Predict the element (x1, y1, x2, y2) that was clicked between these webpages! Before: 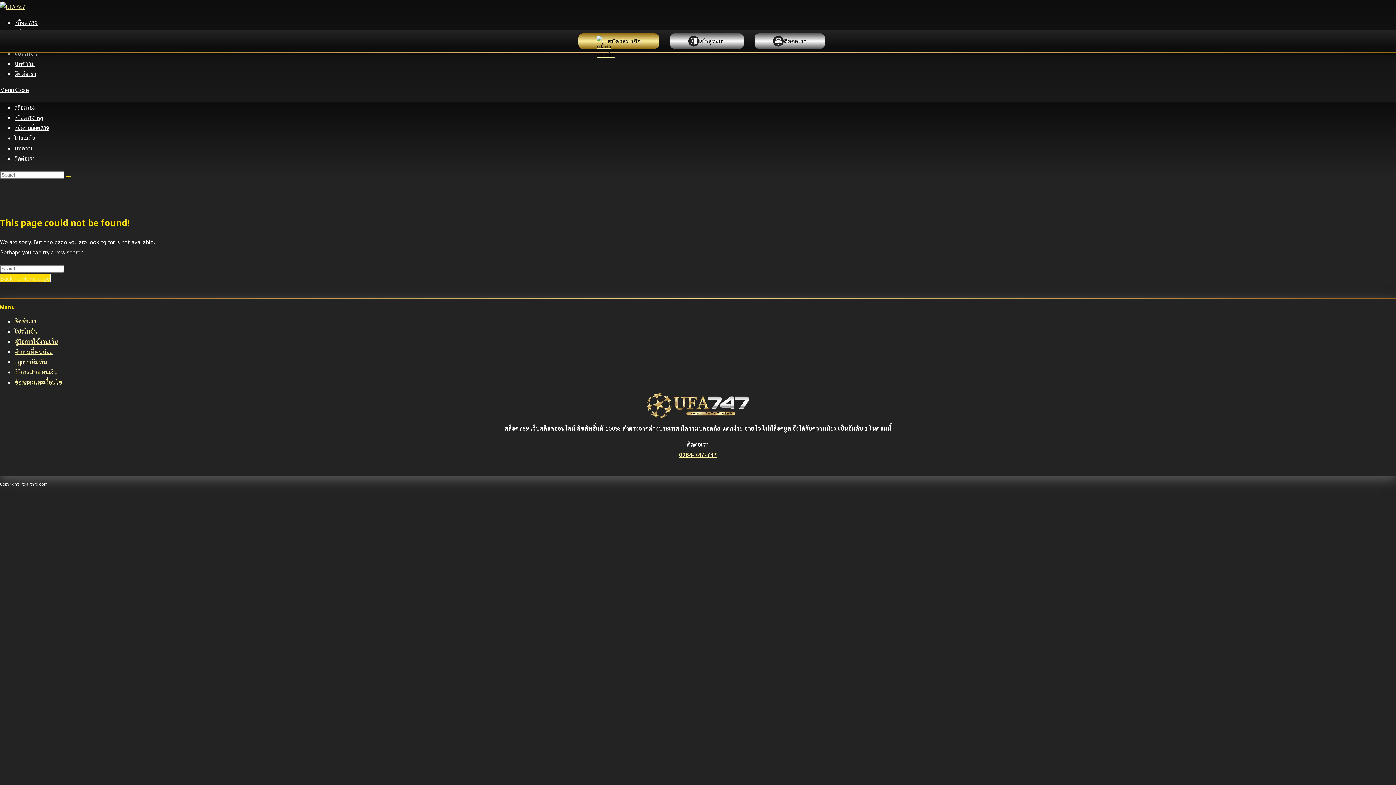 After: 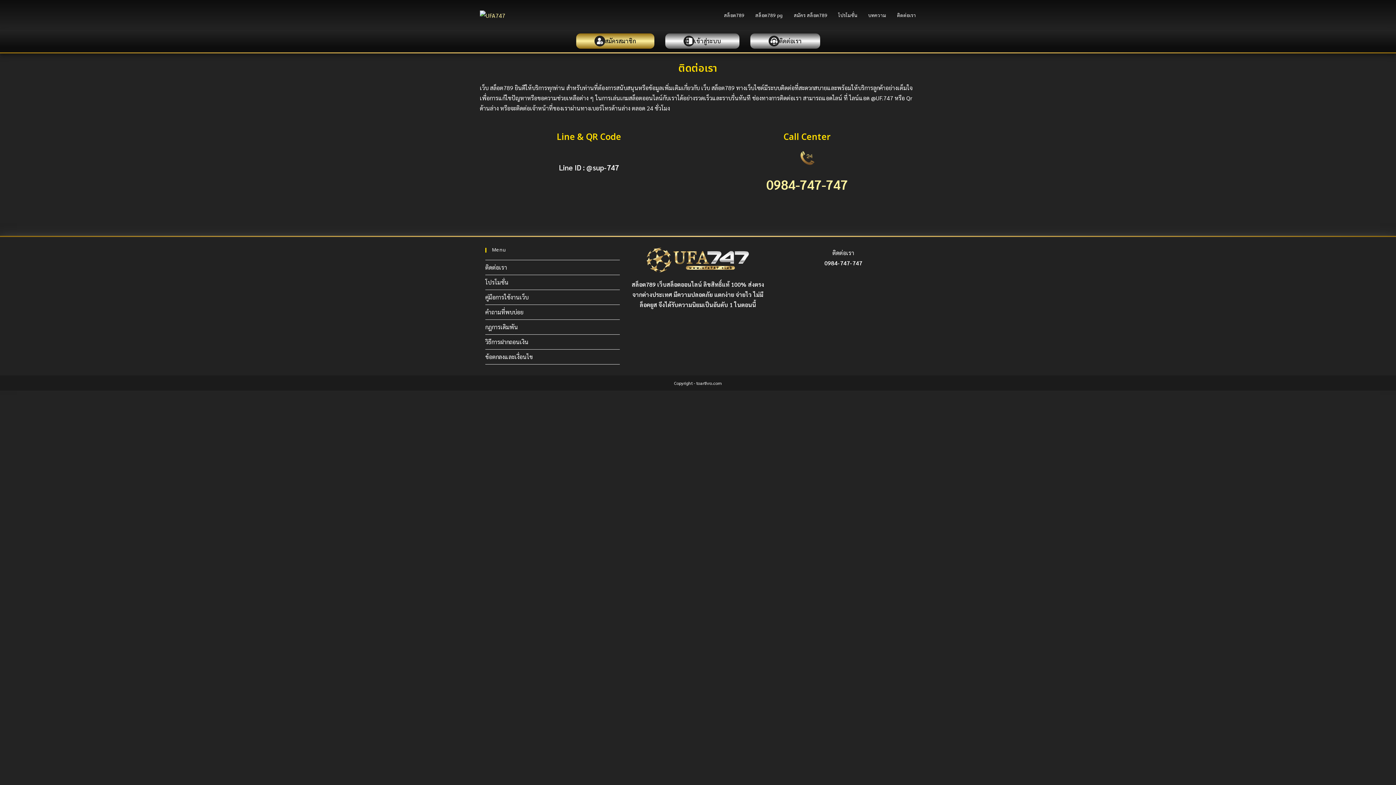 Action: label: ติดต่อเรา bbox: (14, 69, 36, 77)